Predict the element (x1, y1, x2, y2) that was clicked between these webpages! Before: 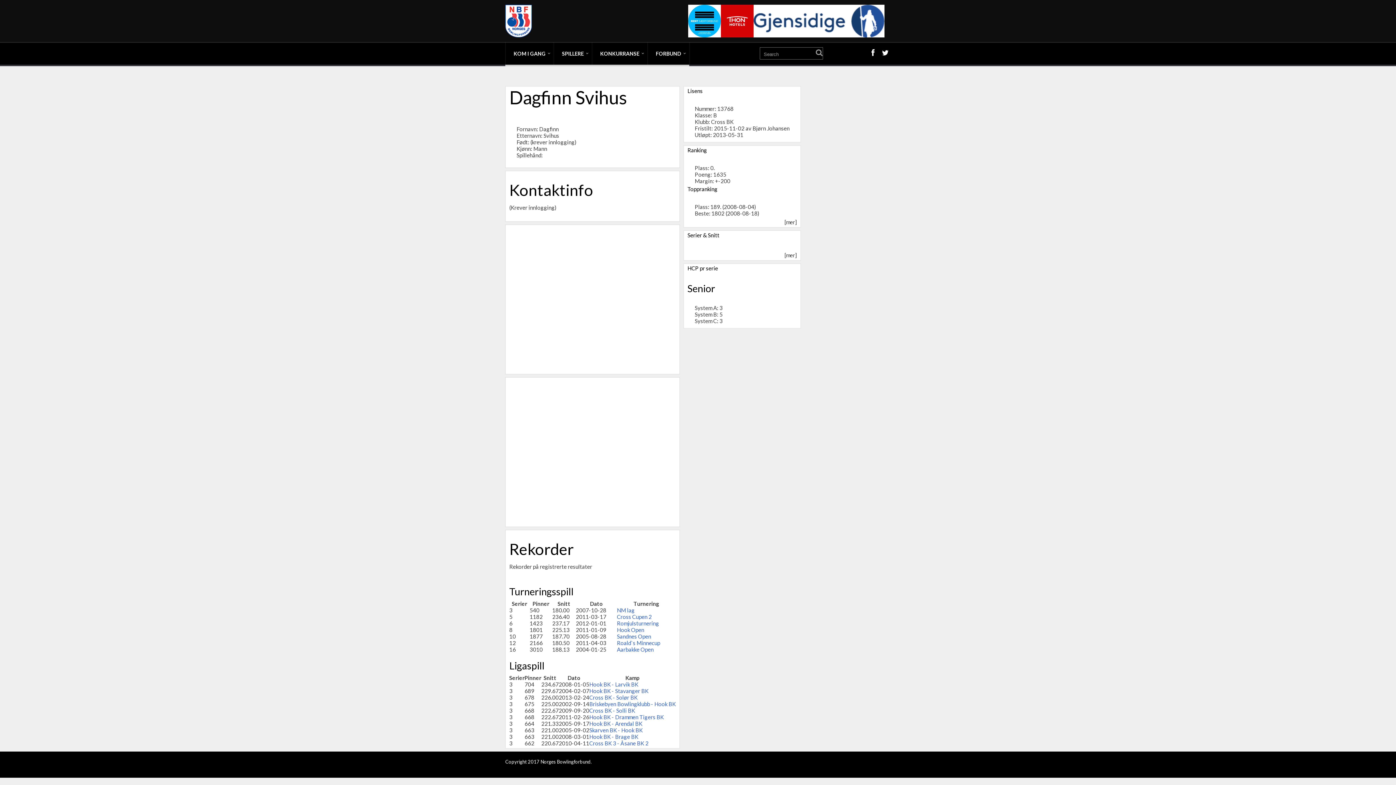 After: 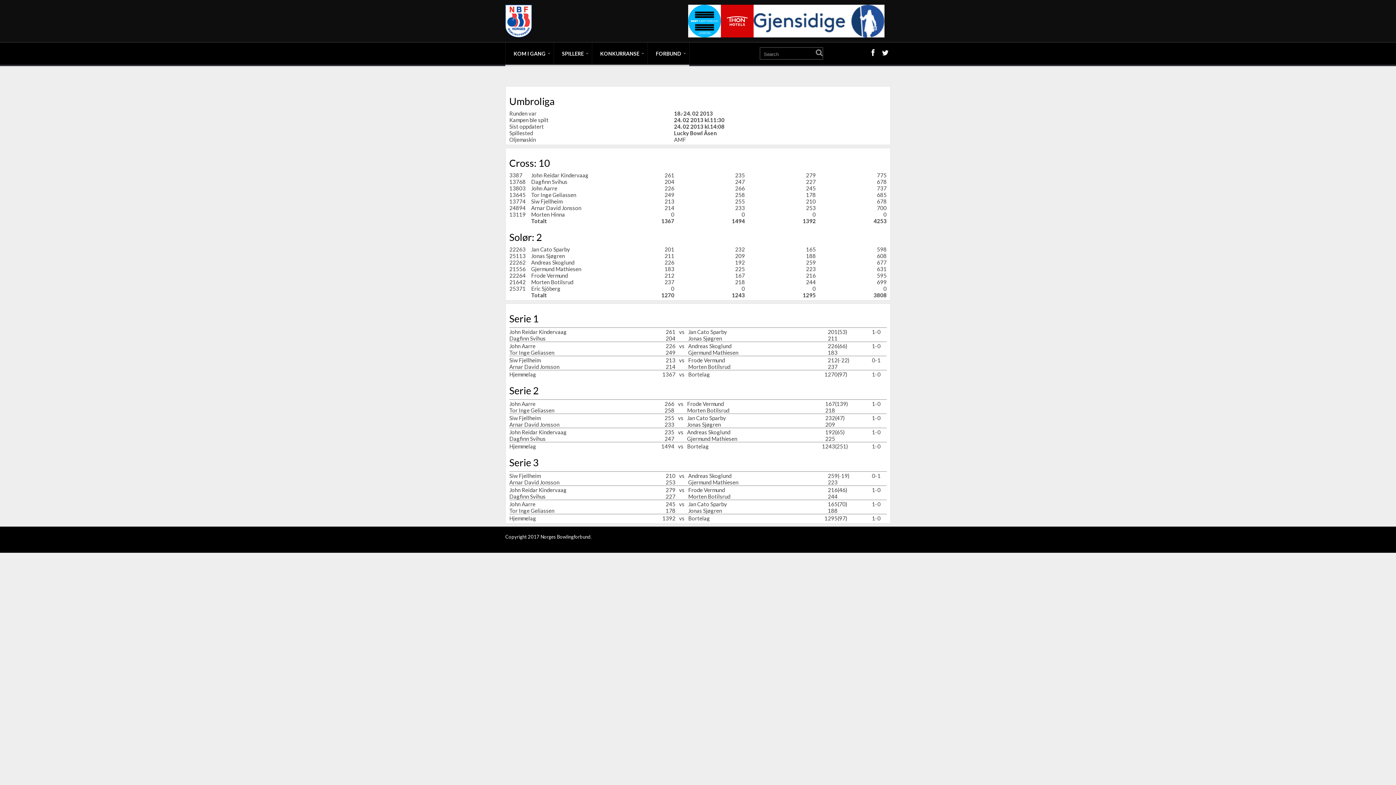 Action: label: Cross BK - Solør BK bbox: (589, 694, 637, 701)